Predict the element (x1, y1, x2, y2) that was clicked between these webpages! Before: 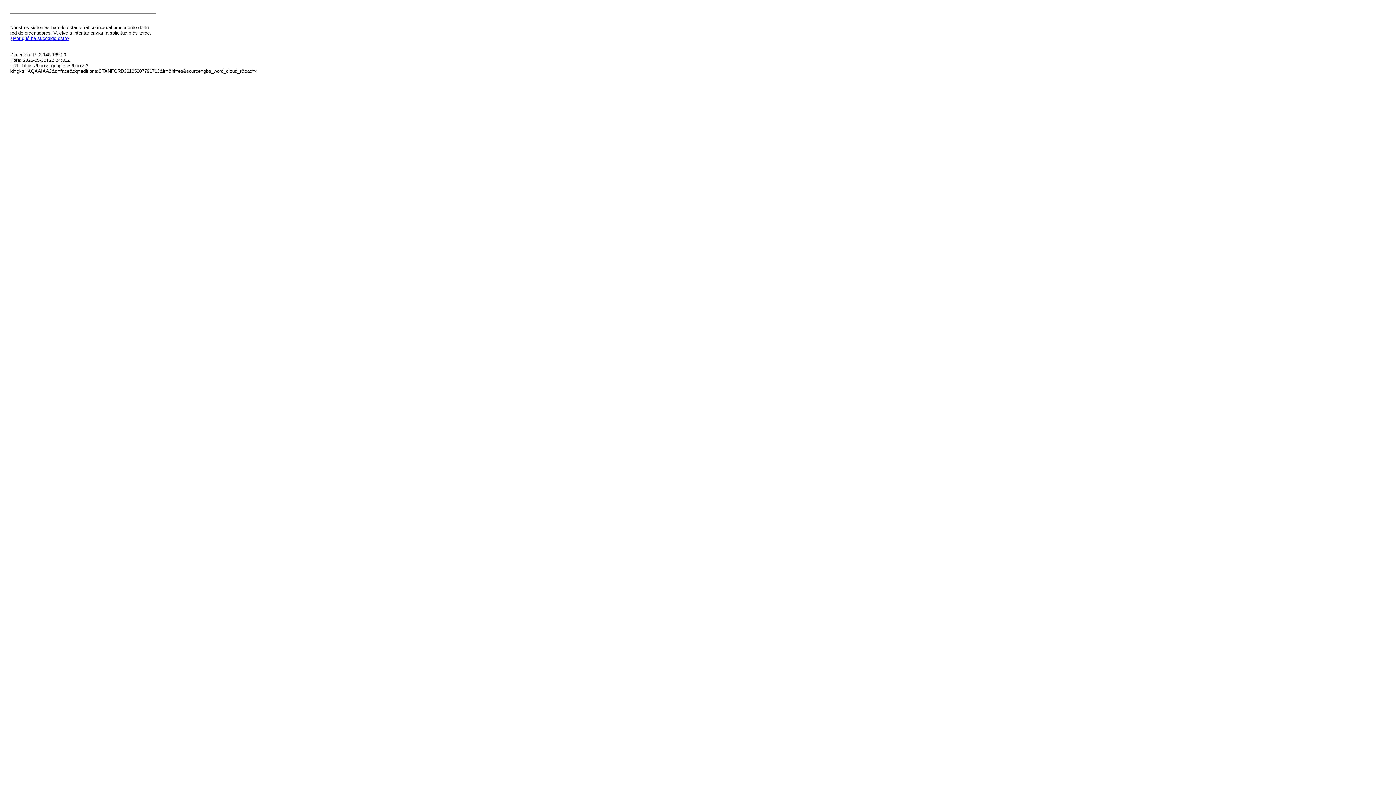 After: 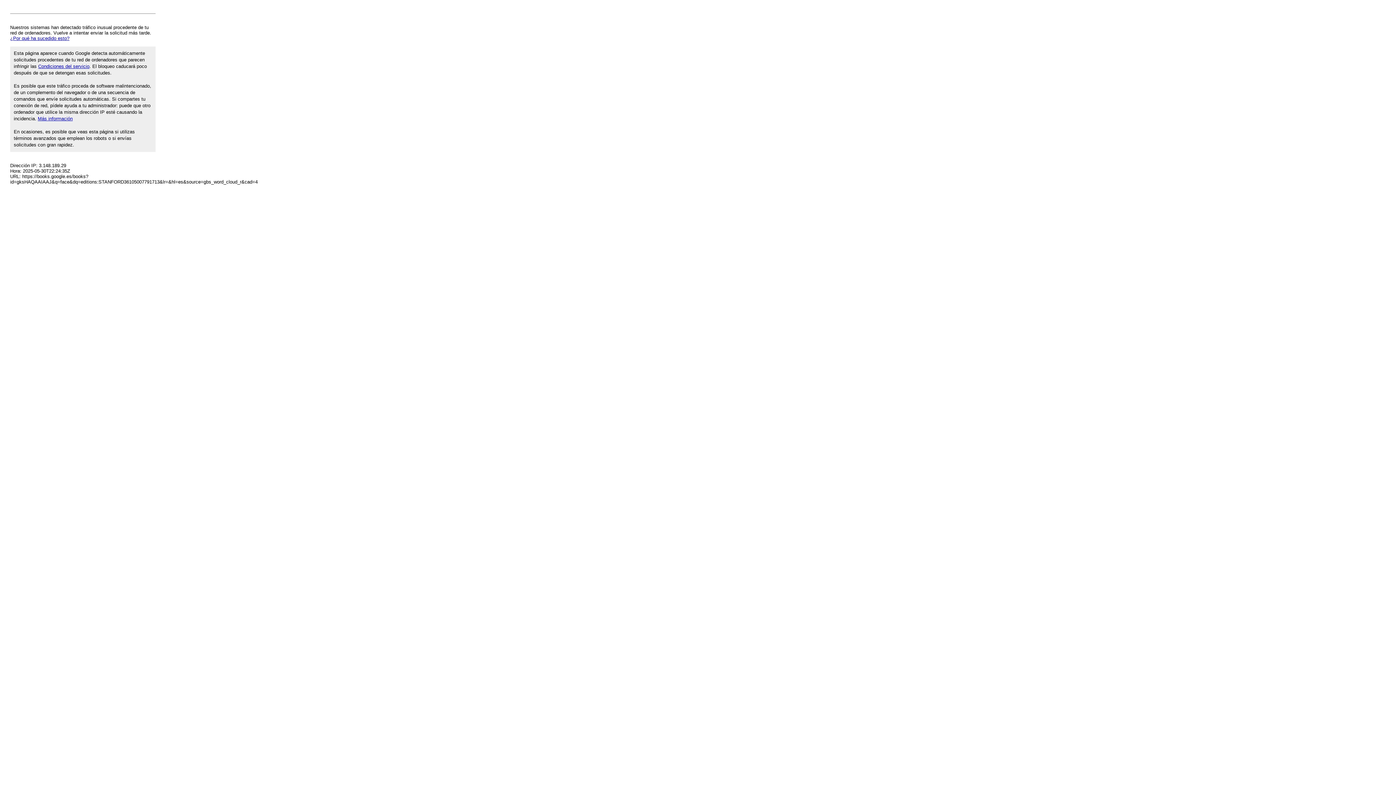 Action: bbox: (10, 35, 69, 41) label: ¿Por qué ha sucedido esto?